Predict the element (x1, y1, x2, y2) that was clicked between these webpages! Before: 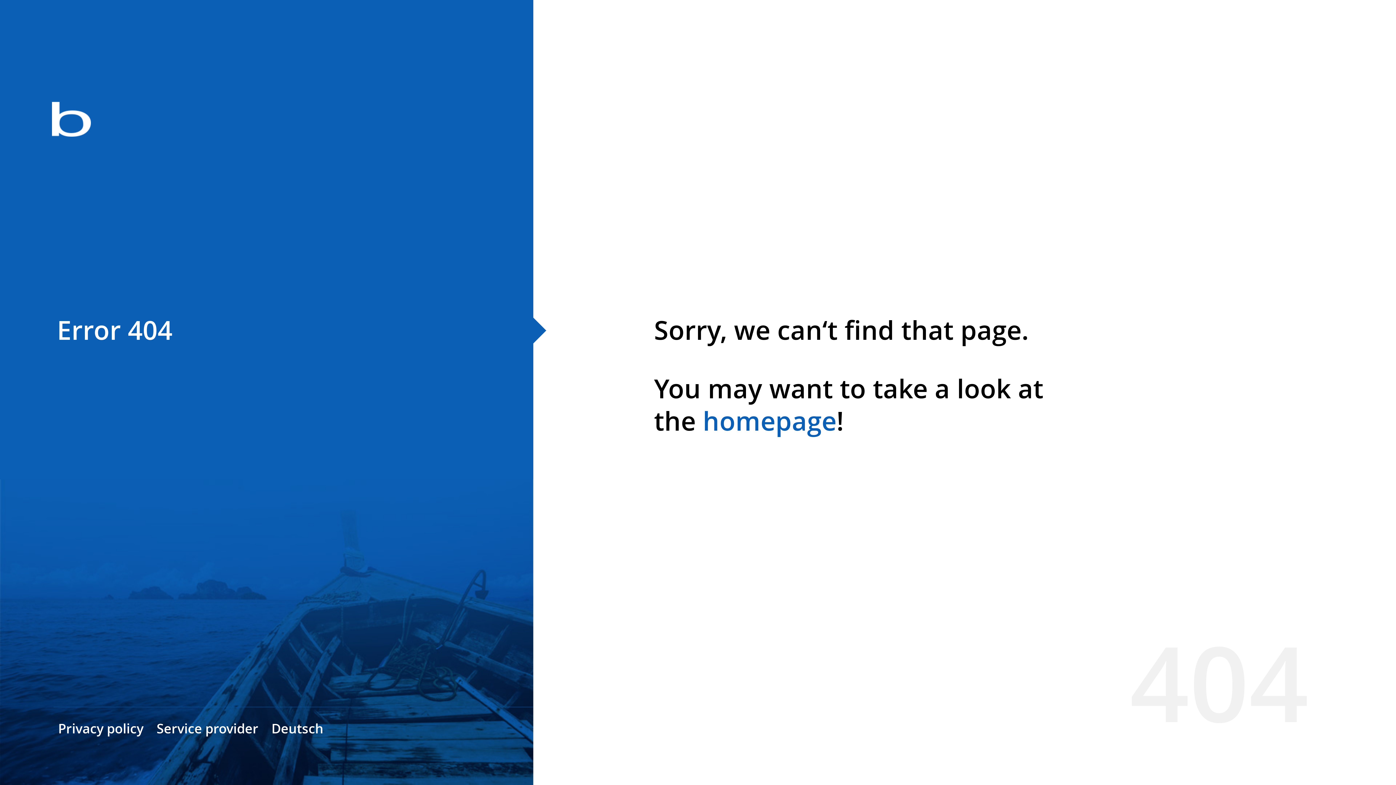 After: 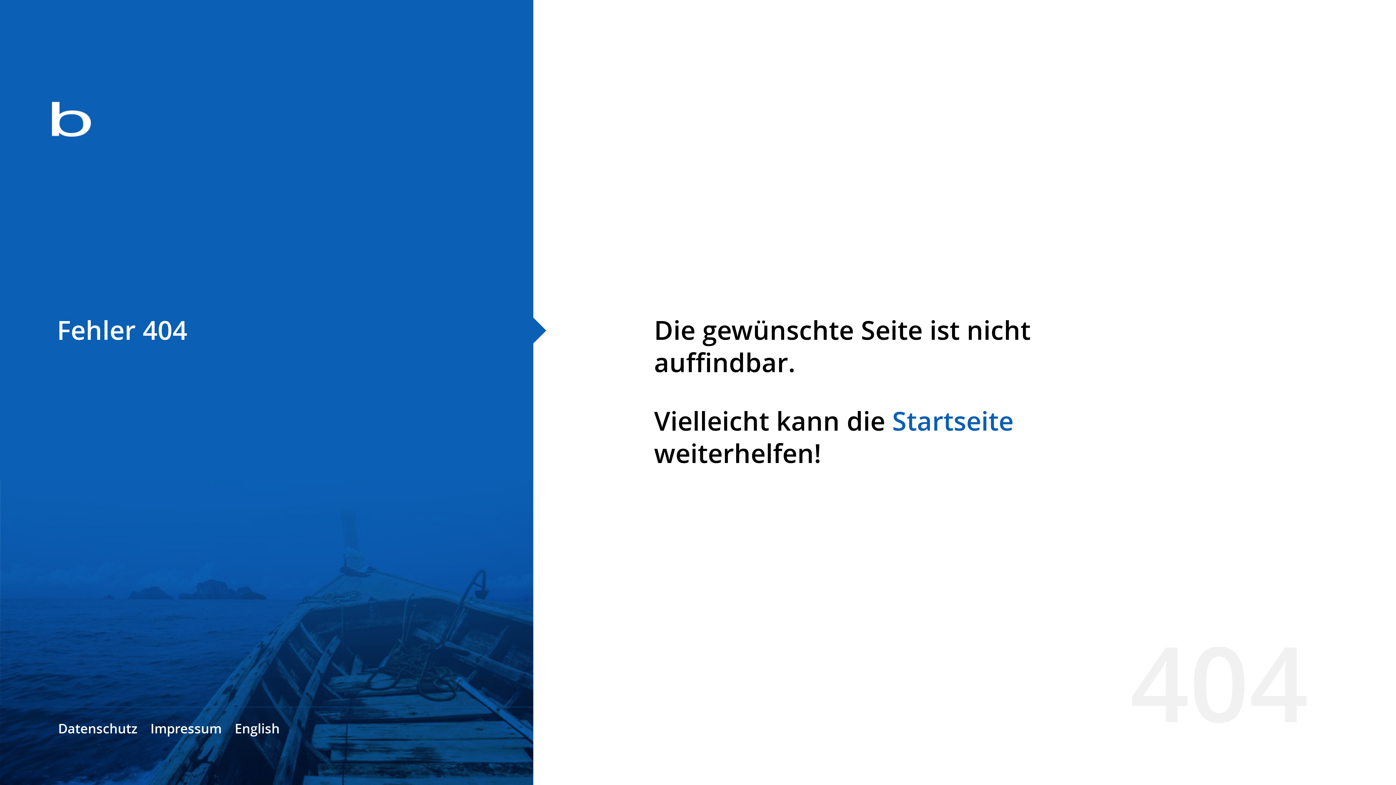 Action: bbox: (271, 720, 323, 737) label: Deutsch